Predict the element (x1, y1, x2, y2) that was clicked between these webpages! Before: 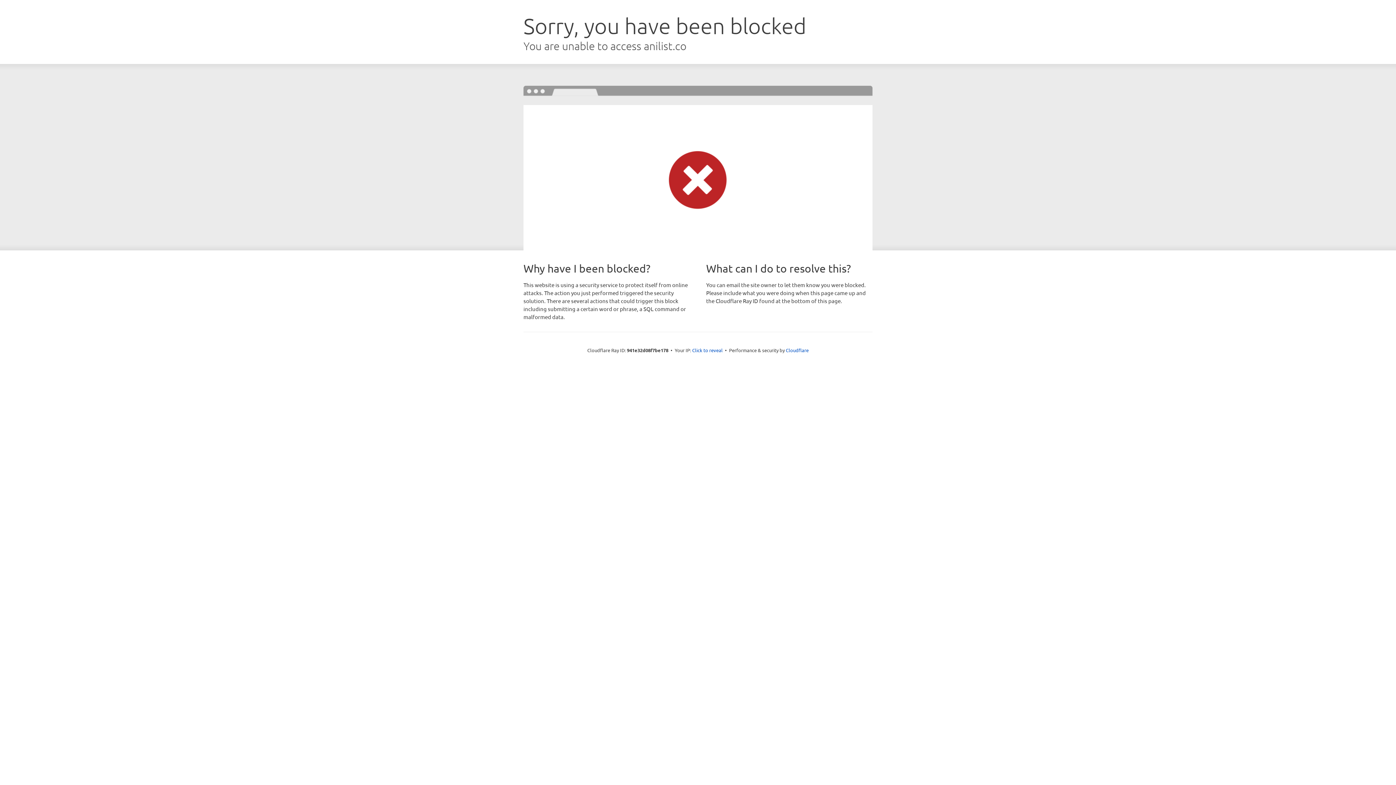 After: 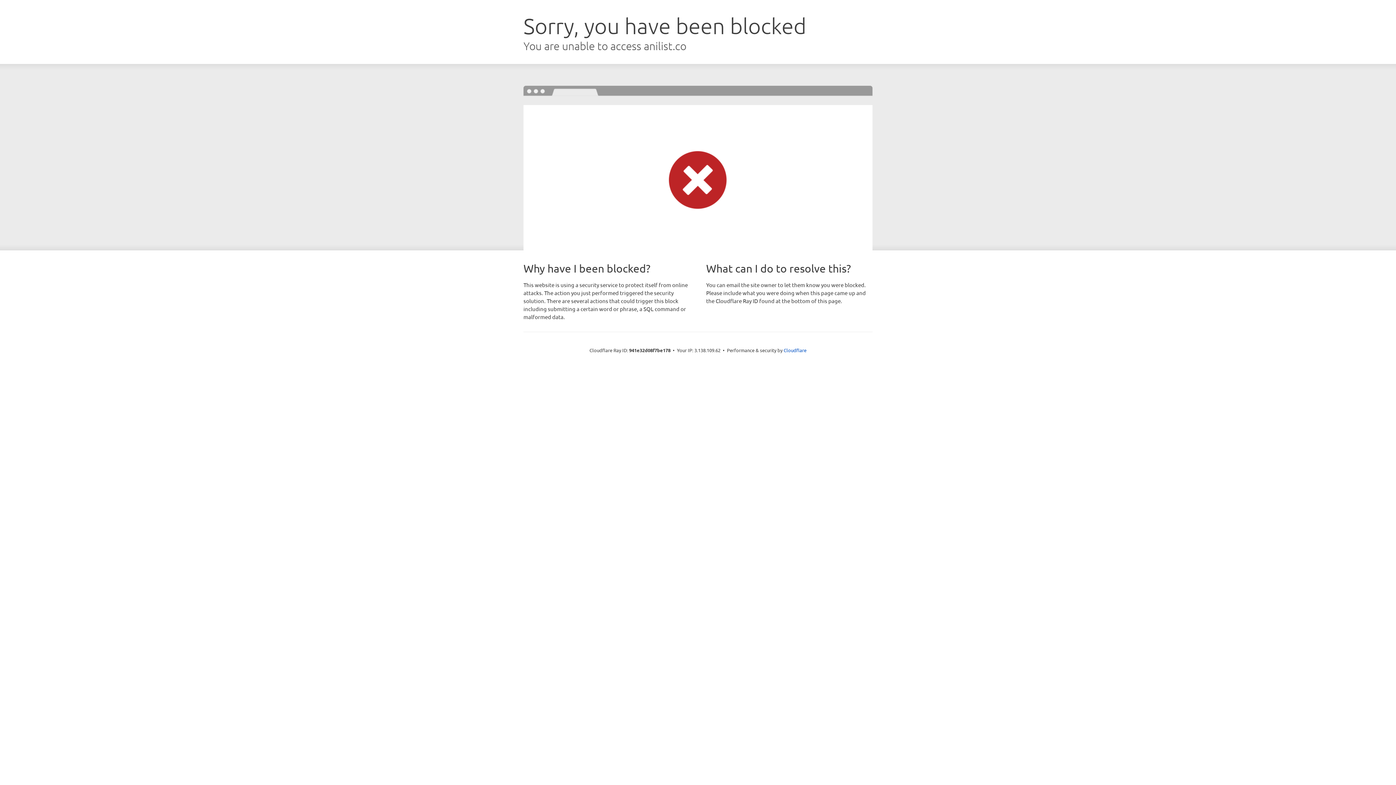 Action: label: Click to reveal bbox: (692, 346, 722, 353)